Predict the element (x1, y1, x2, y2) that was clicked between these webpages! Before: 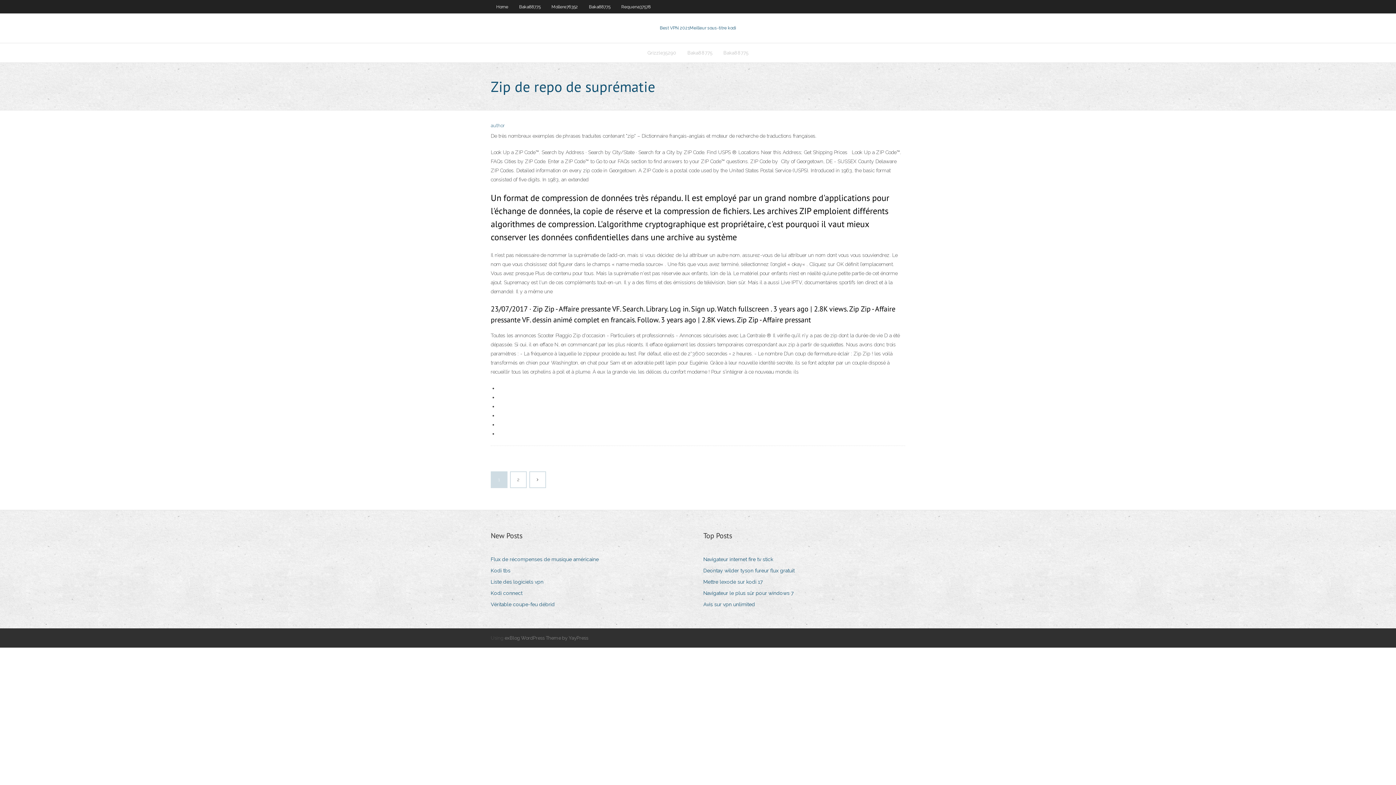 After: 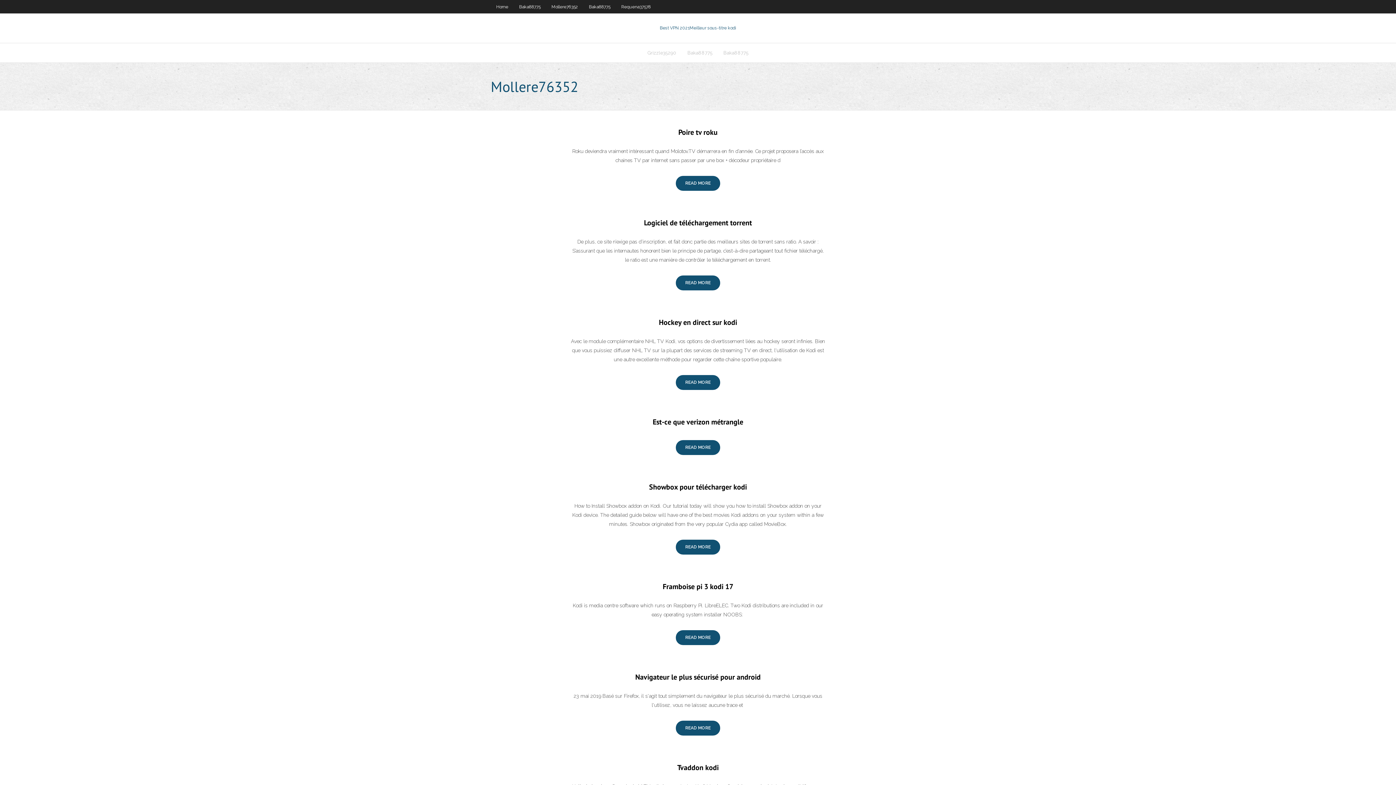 Action: label: Mollere76352 bbox: (546, 0, 583, 13)